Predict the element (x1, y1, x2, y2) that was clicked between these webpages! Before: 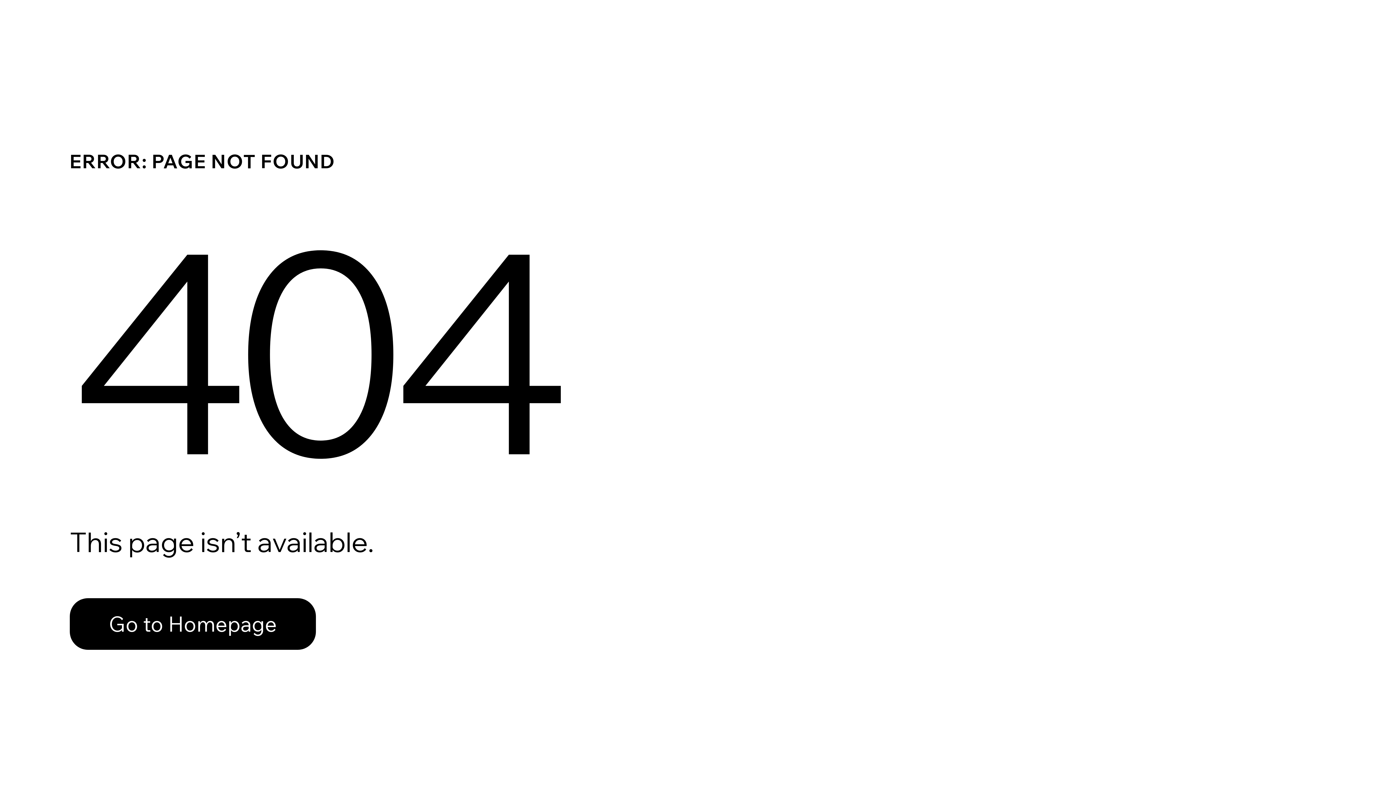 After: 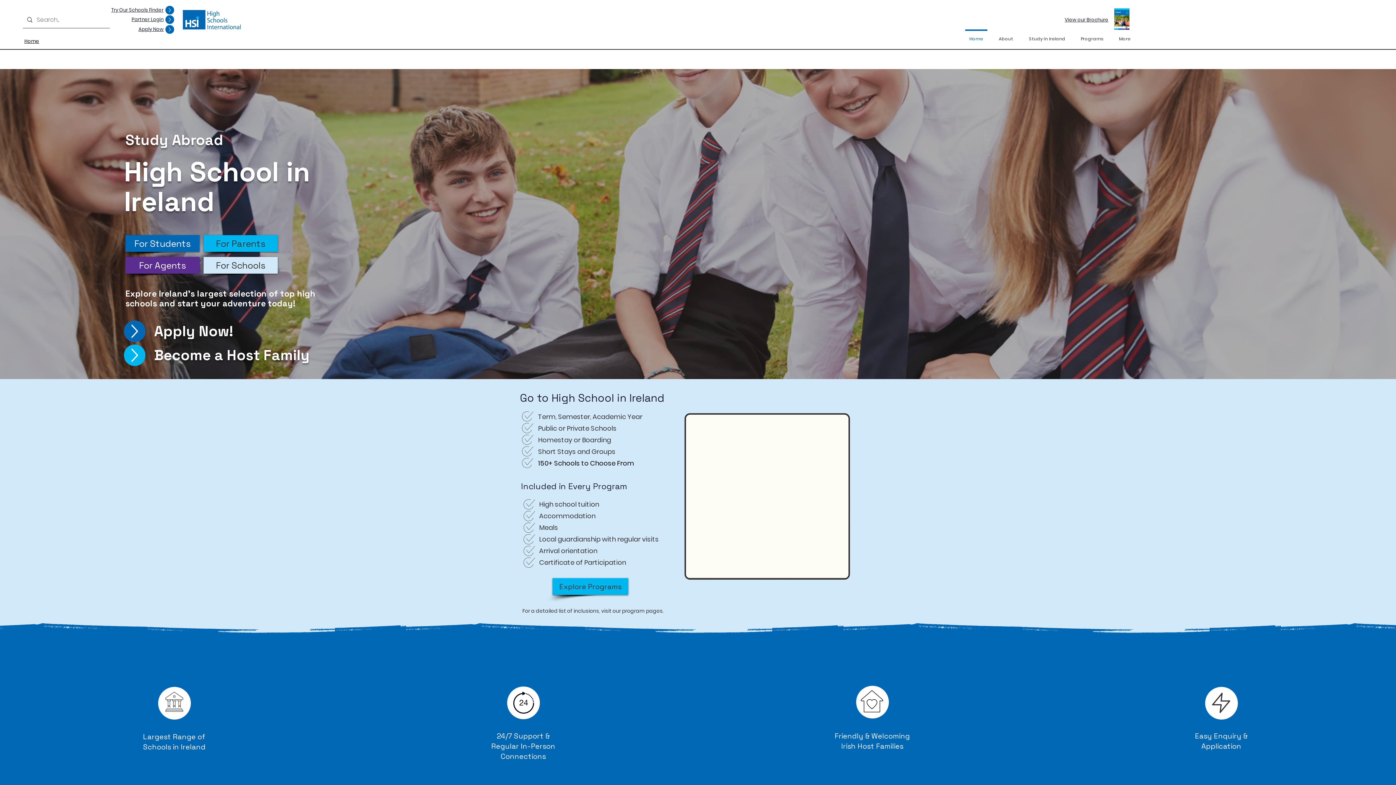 Action: bbox: (69, 598, 316, 650) label: Go to Homepage